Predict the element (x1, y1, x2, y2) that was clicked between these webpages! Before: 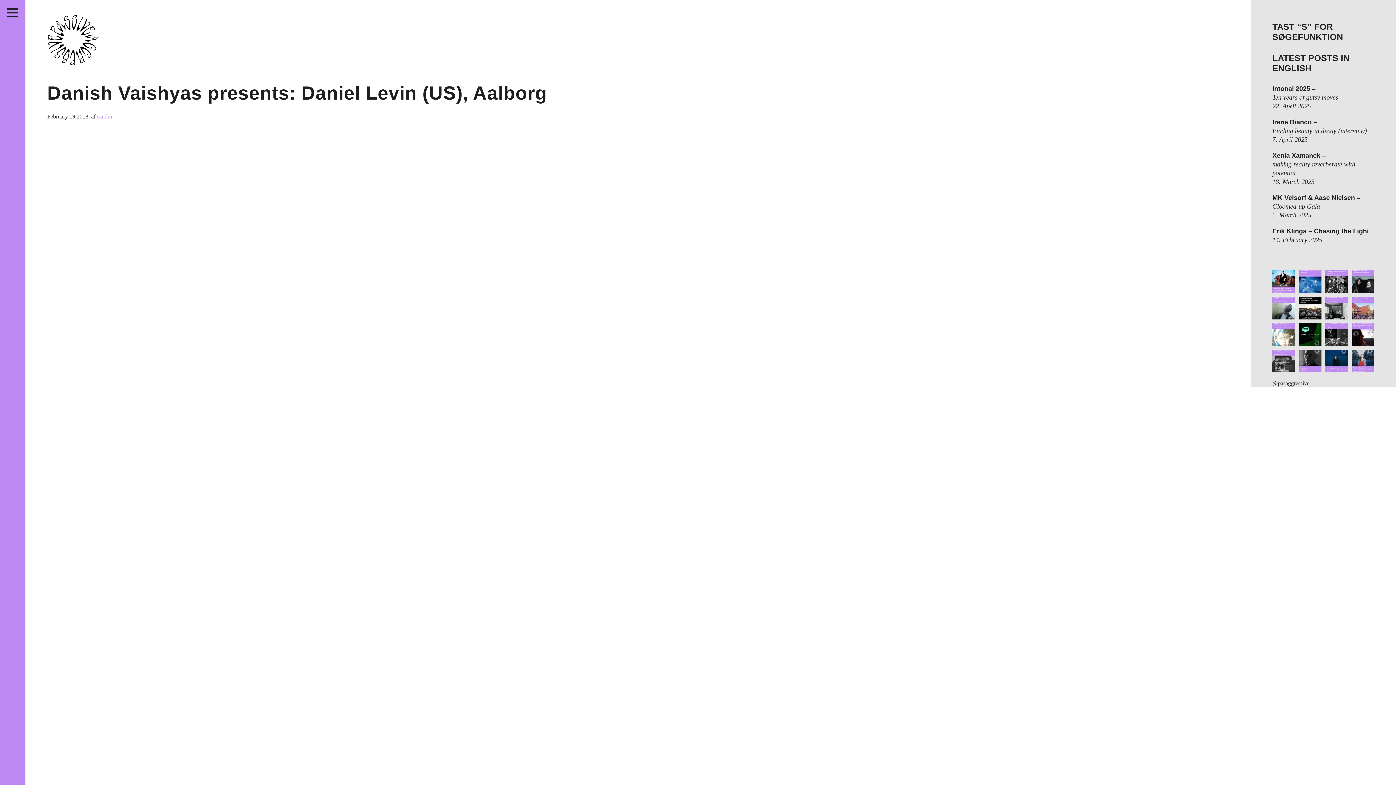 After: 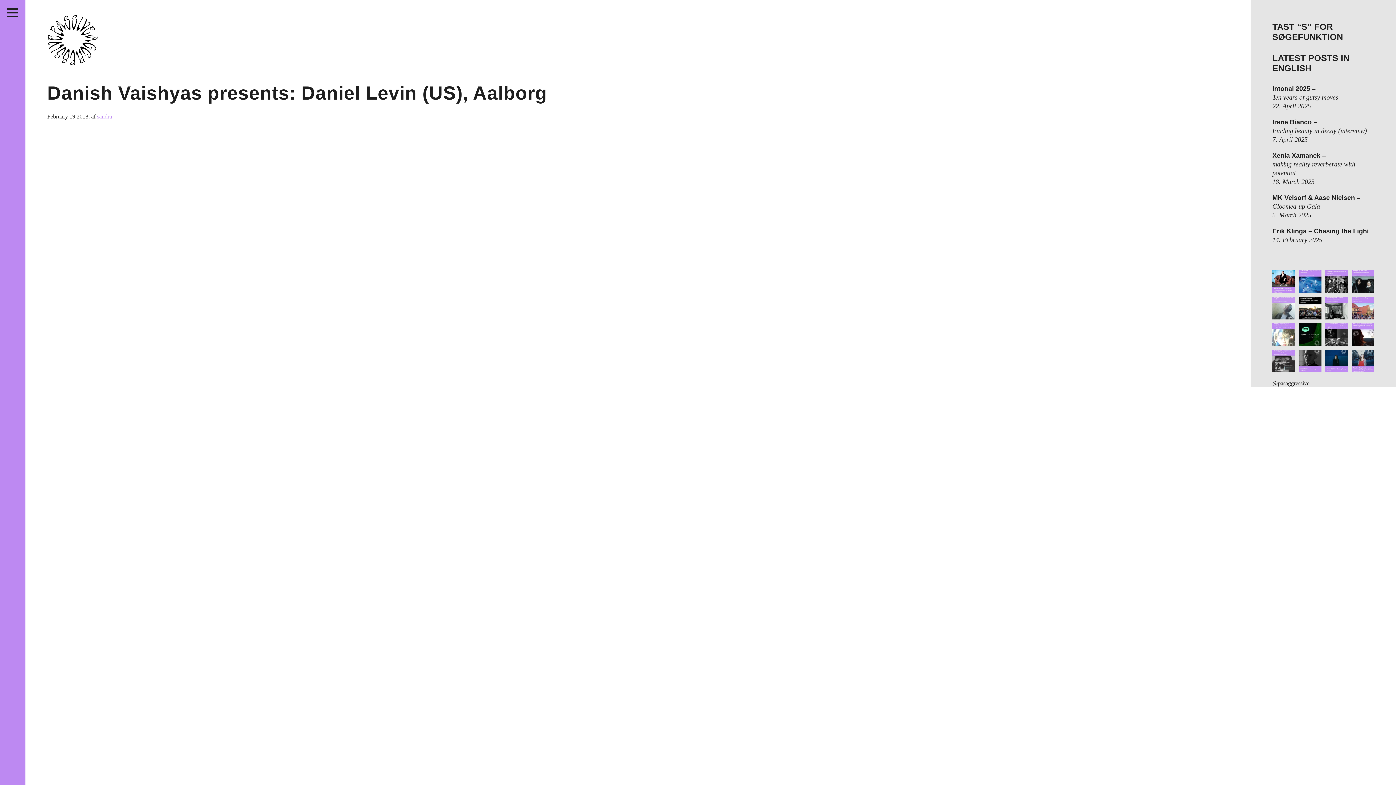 Action: label: ”Det har været nogle hårde år, og det er blev bbox: (1272, 296, 1295, 319)